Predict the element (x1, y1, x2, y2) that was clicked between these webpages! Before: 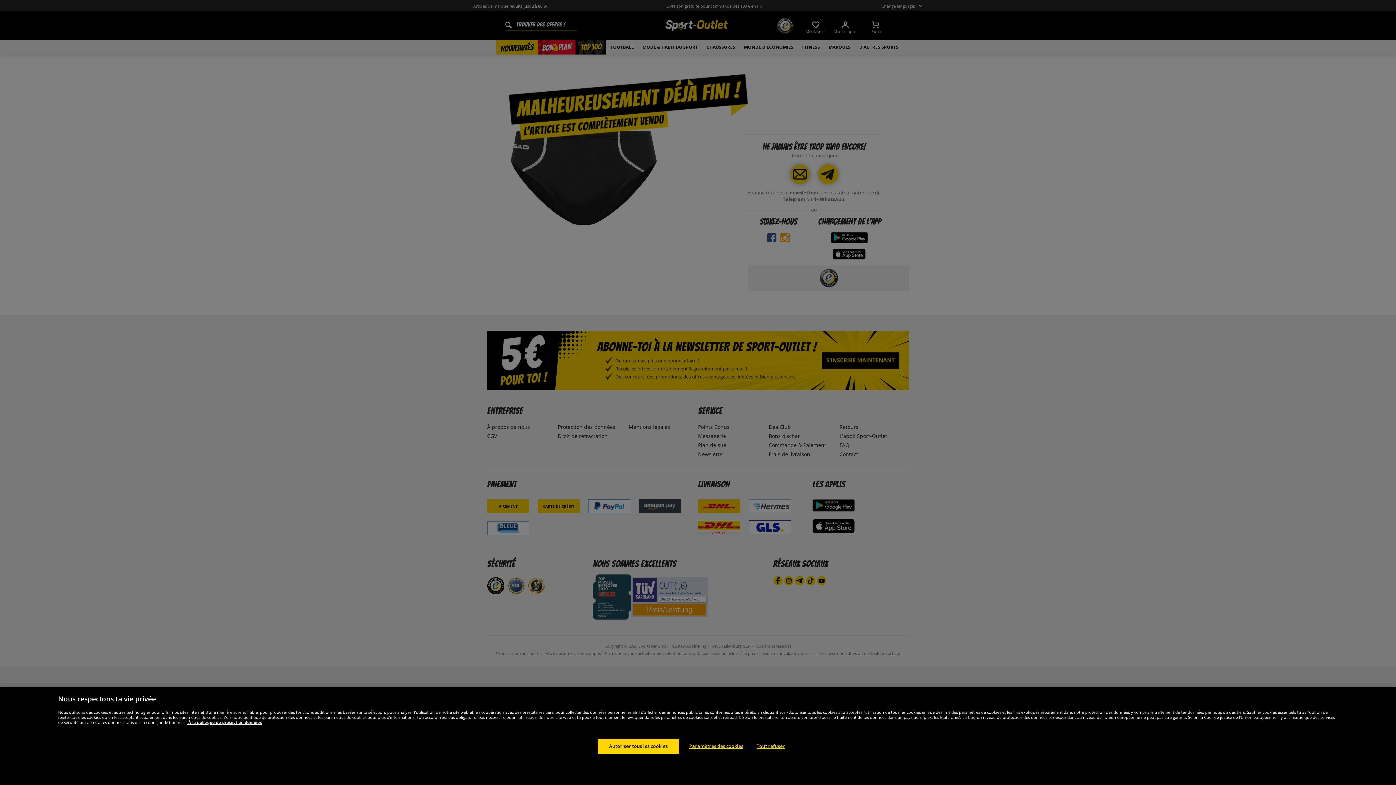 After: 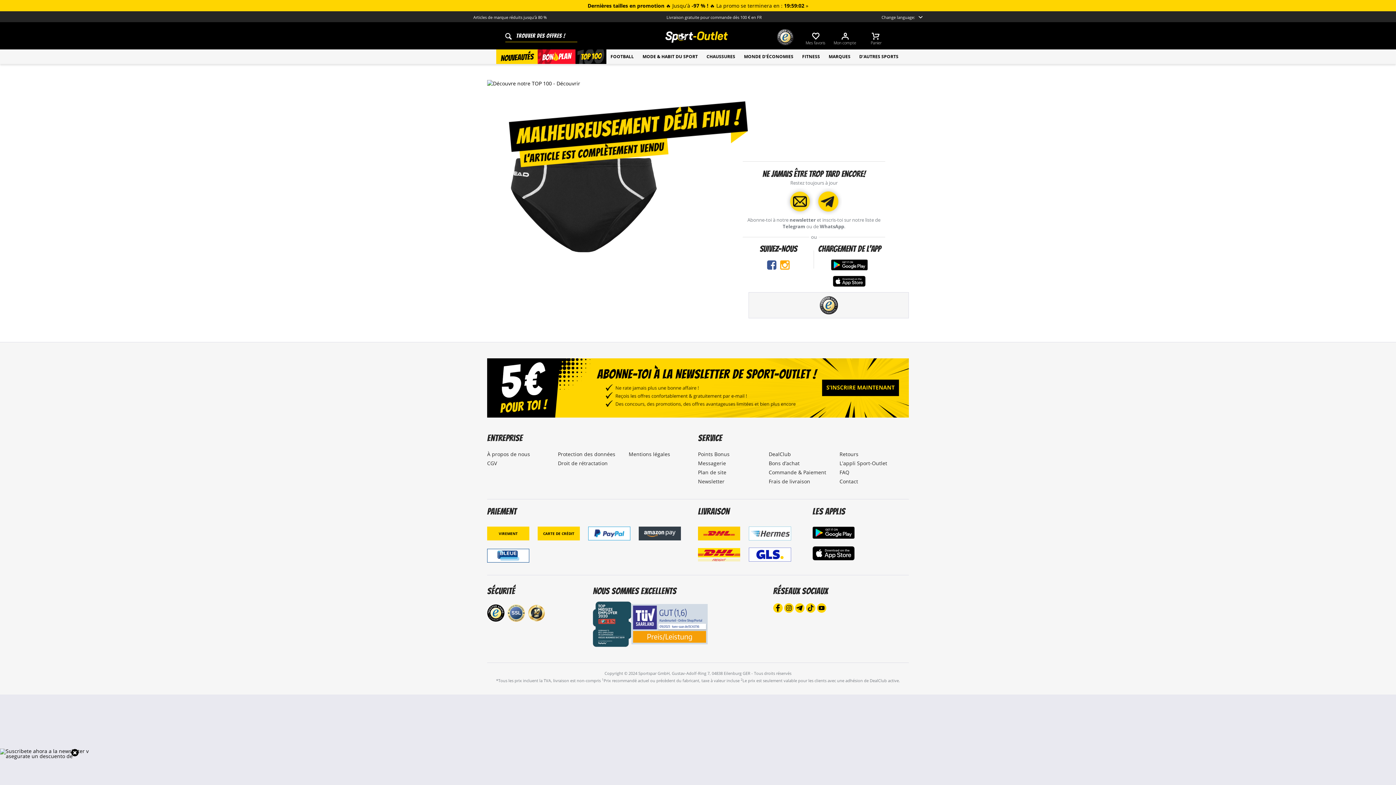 Action: label: Autoriser tous les cookies bbox: (596, 775, 679, 790)